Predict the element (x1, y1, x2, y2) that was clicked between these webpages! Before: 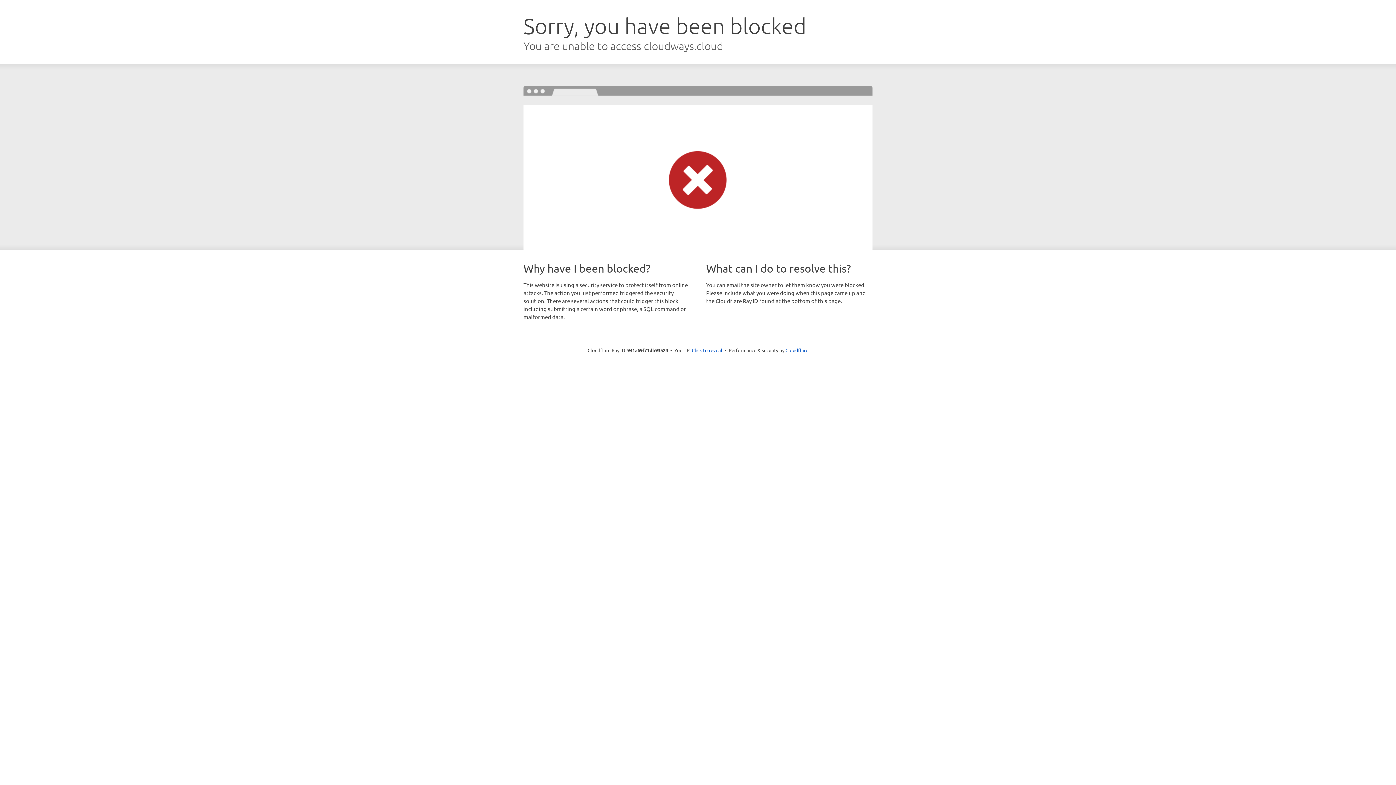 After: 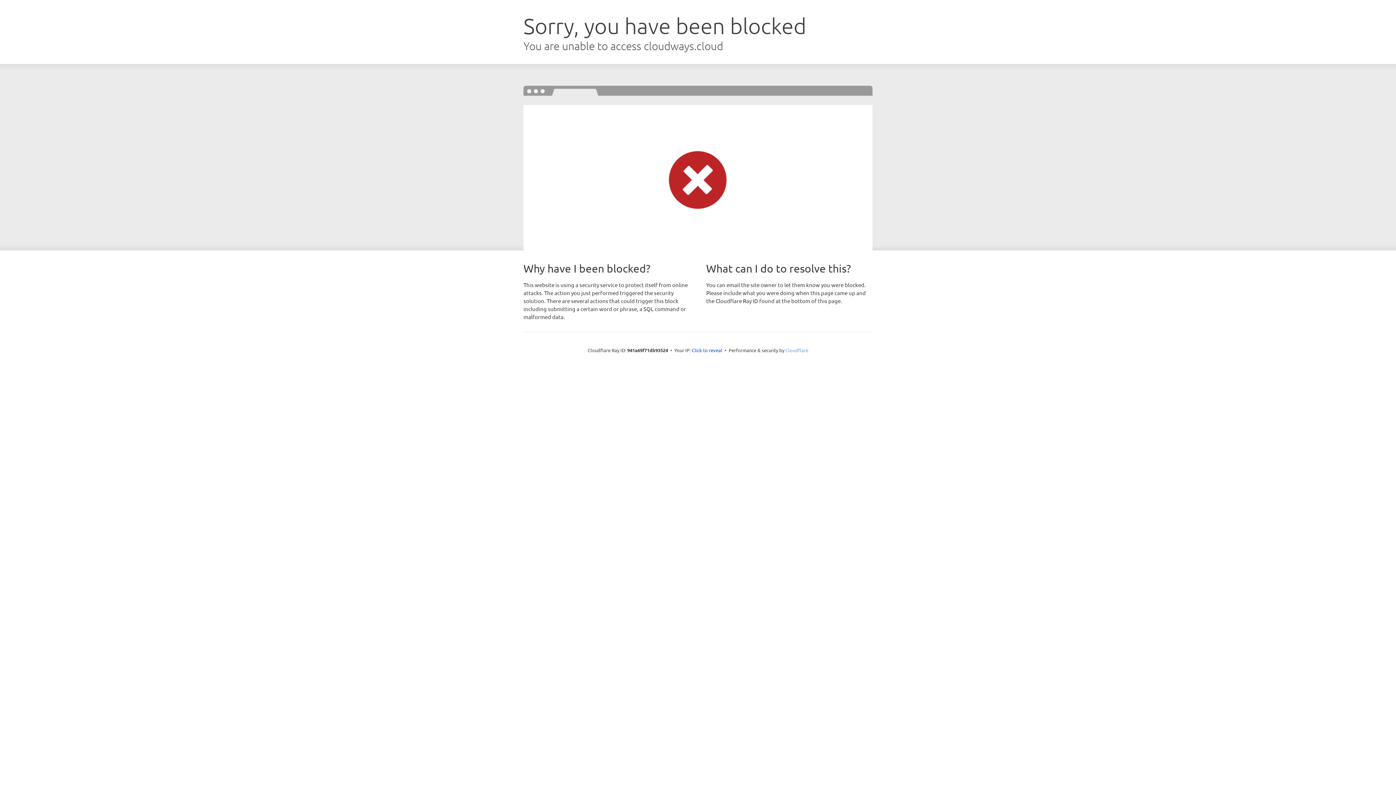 Action: bbox: (785, 347, 808, 353) label: Cloudflare